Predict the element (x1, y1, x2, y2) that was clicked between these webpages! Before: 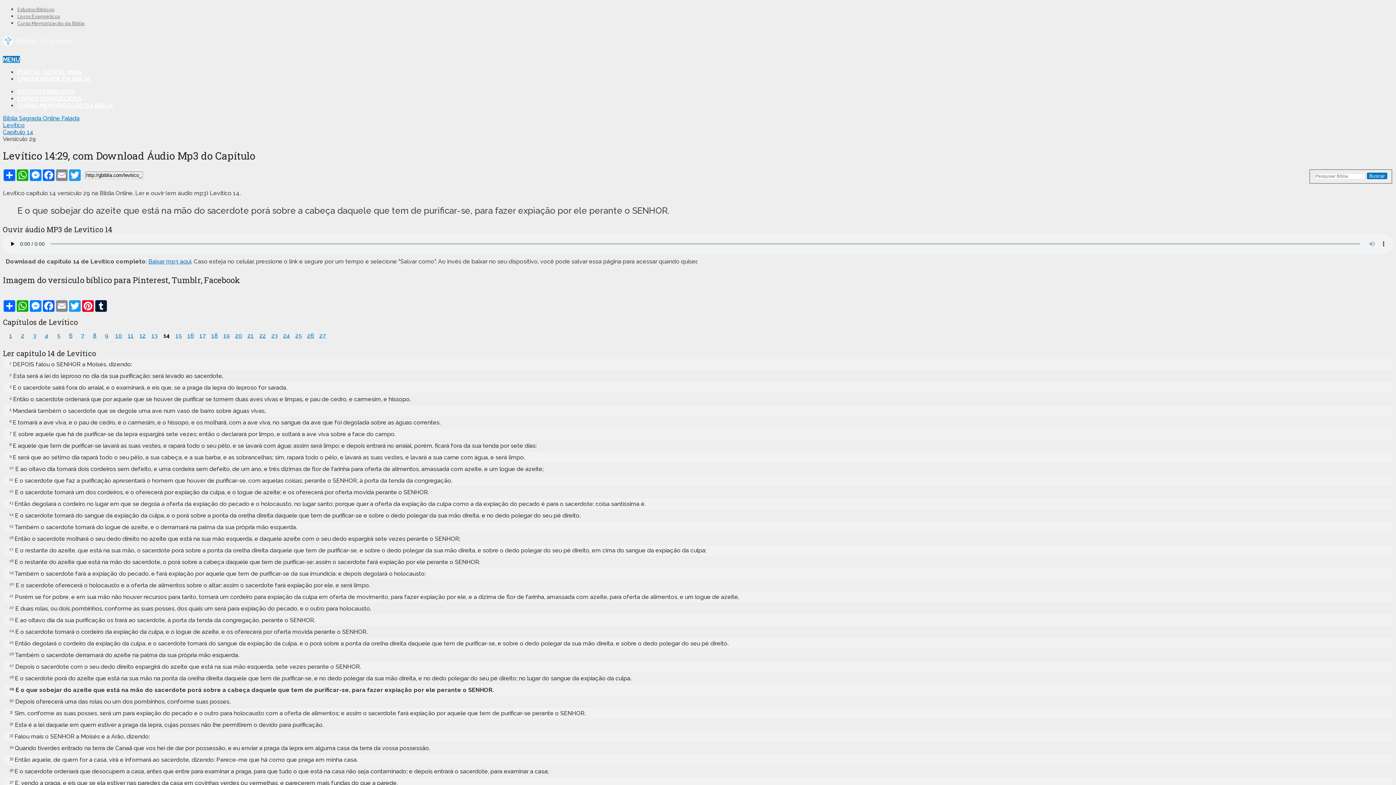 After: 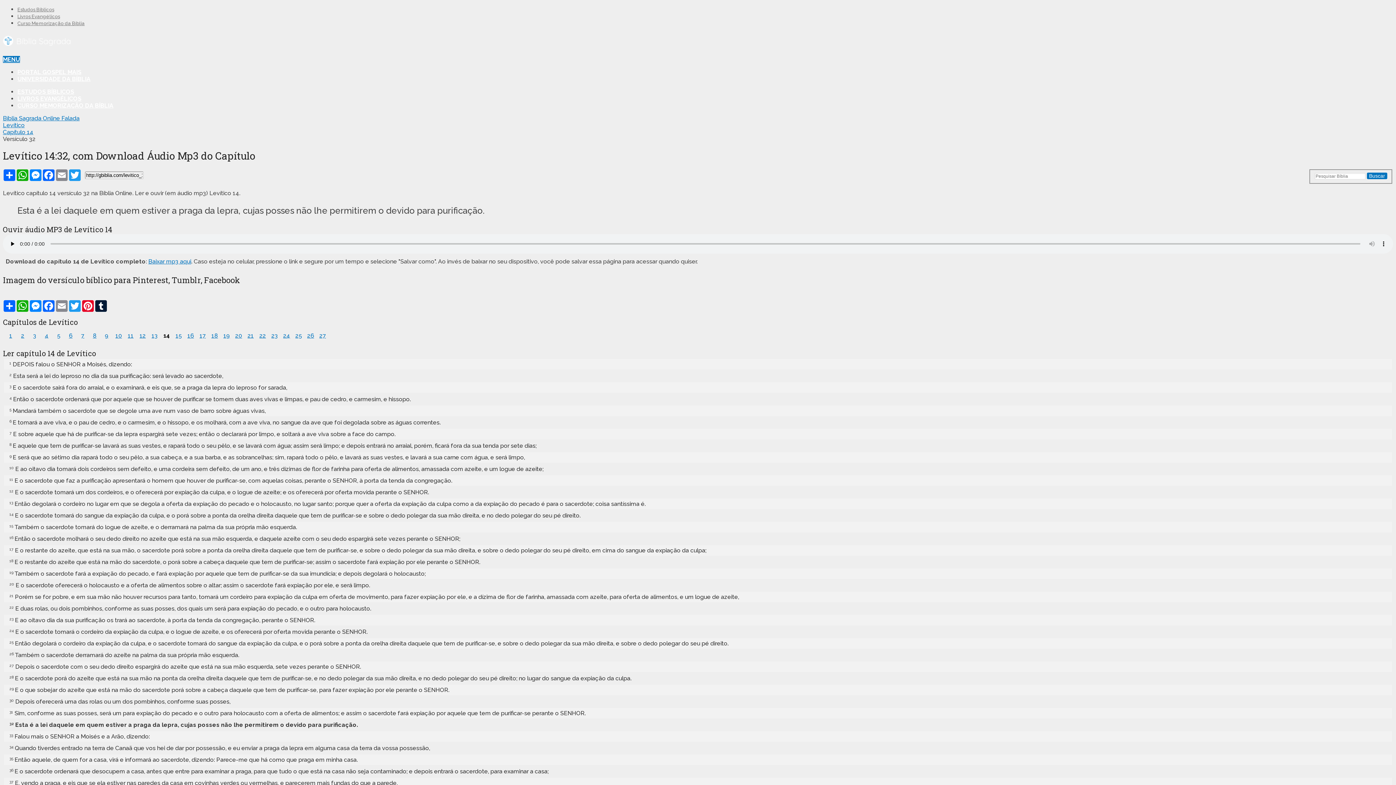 Action: label: Esta é a lei daquele em quem estiver a praga da lepra, cujas posses não lhe permitirem o devido para purificação. bbox: (14, 721, 323, 728)